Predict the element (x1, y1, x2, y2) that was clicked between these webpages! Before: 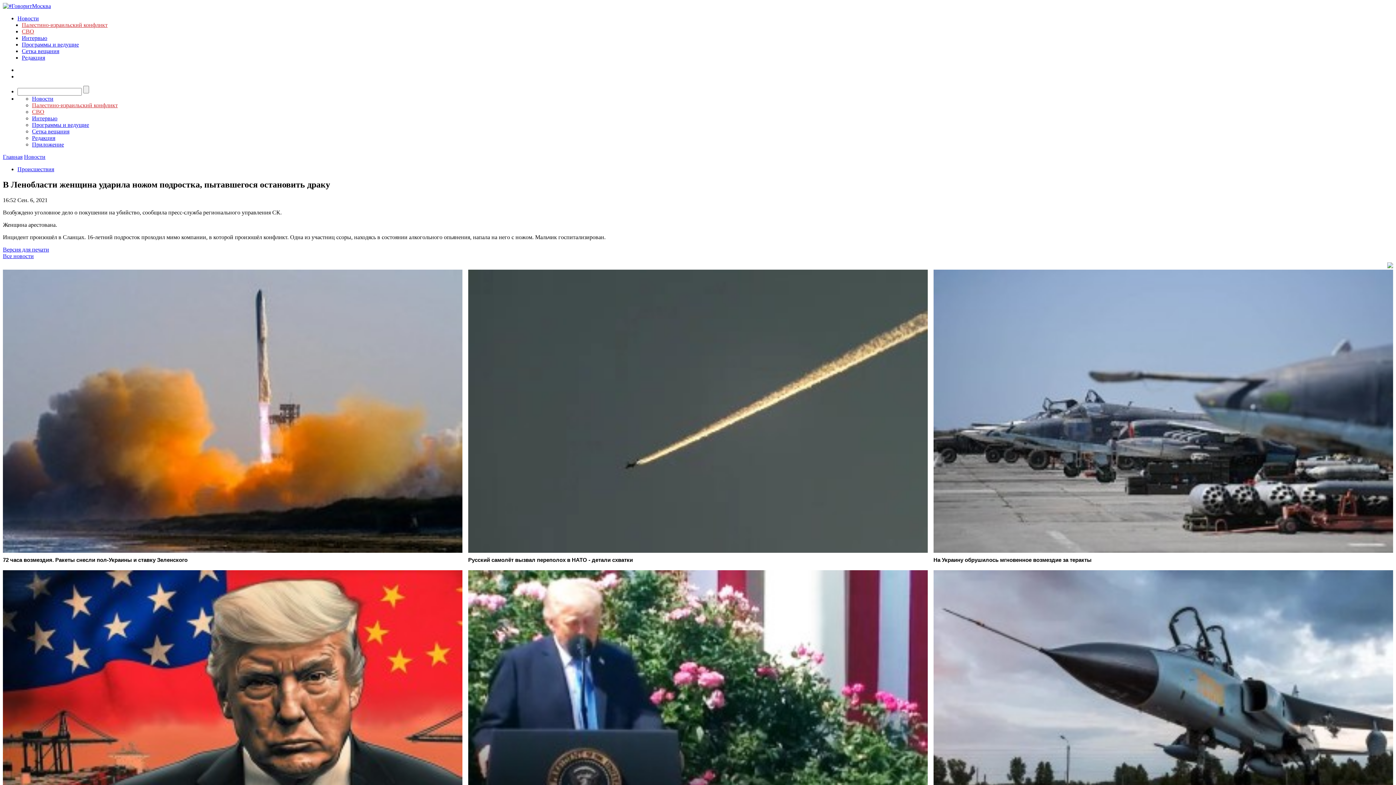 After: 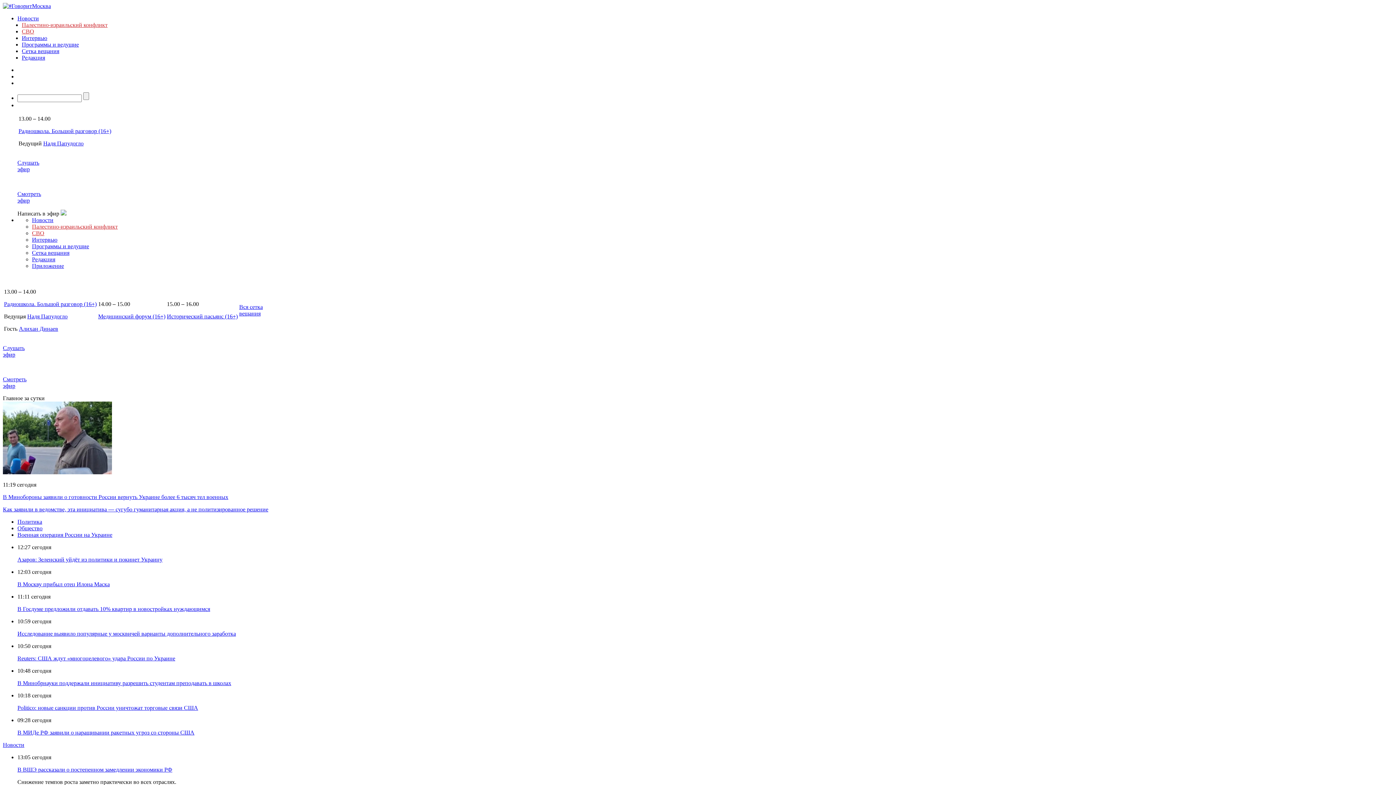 Action: label: Главная bbox: (2, 153, 22, 160)